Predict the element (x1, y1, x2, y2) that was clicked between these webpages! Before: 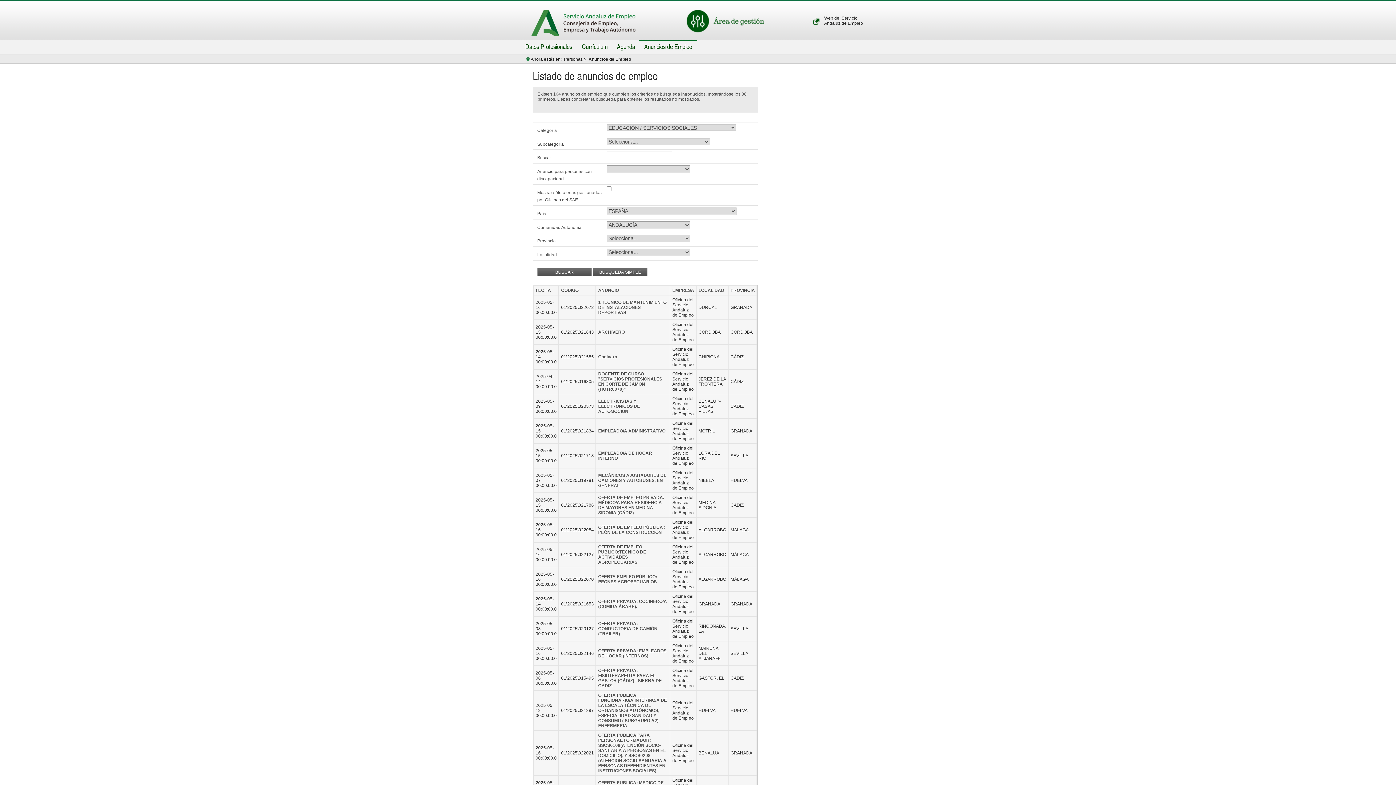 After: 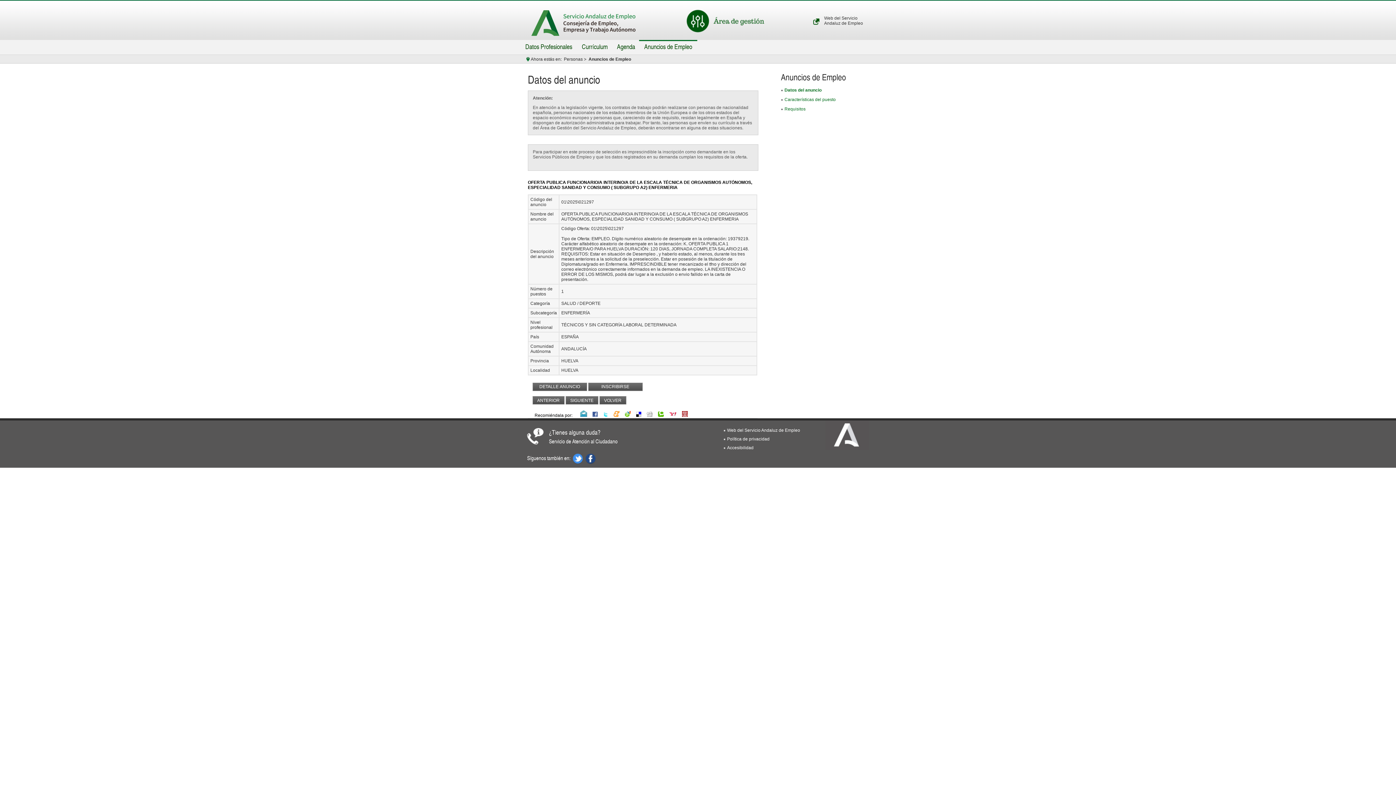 Action: bbox: (598, 693, 667, 728) label: OFERTA PUBLICA FUNCIONARIO/A INTERINO/A DE LA ESCALA TÉCNICA DE ORGANISMOS AUTÓNOMOS, ESPECIALIDAD SANIDAD Y CONSUMO ( SUBGRUPO A2) ENFERMERIA